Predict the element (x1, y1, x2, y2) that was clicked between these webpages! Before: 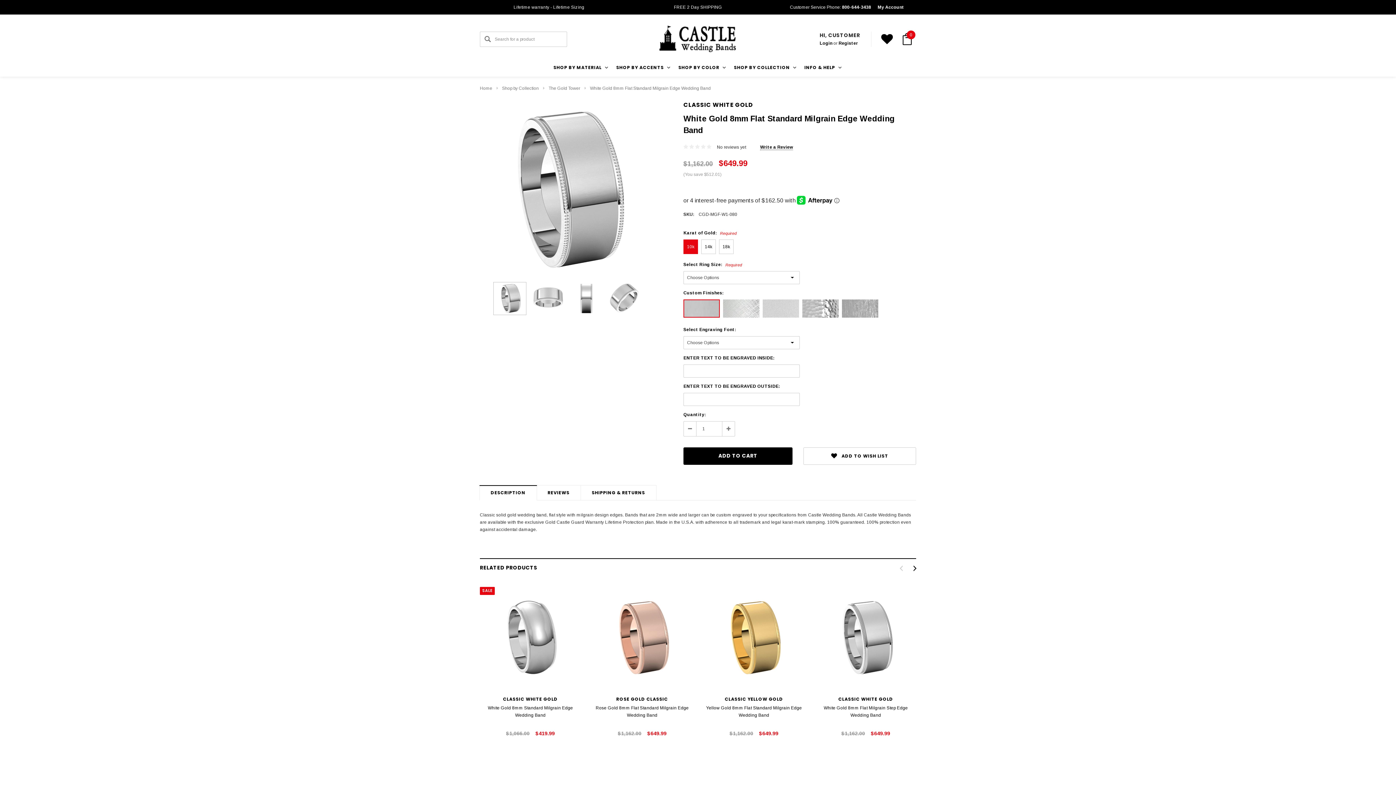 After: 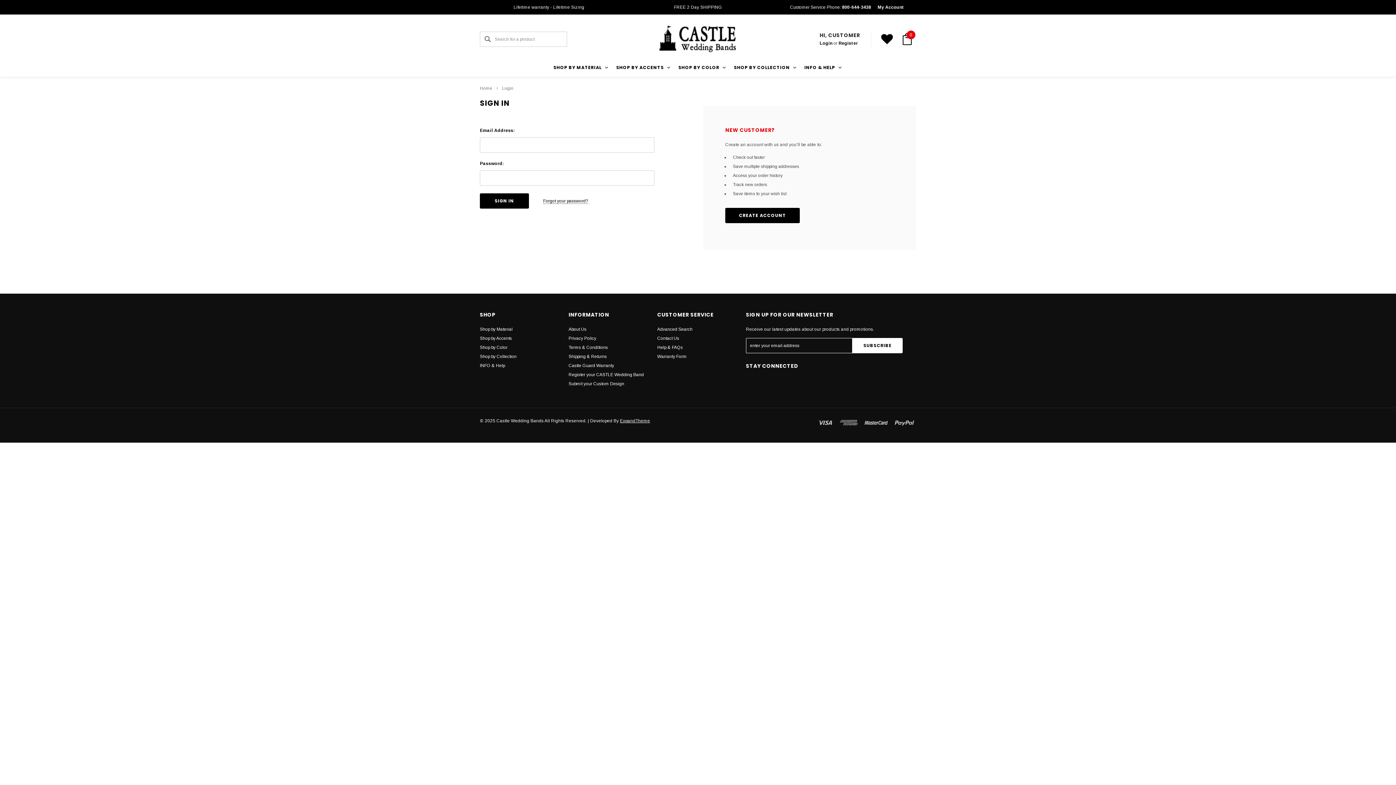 Action: bbox: (881, 33, 893, 44)